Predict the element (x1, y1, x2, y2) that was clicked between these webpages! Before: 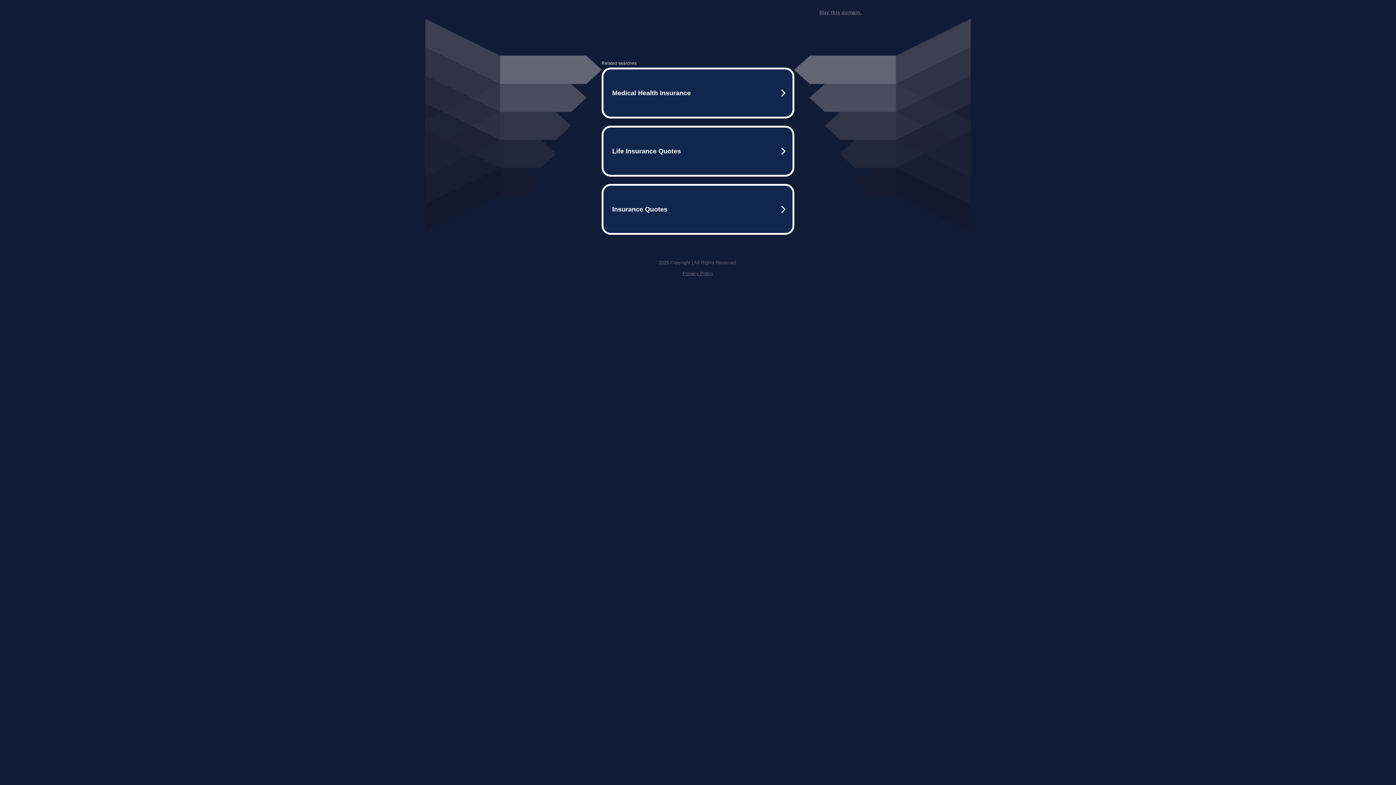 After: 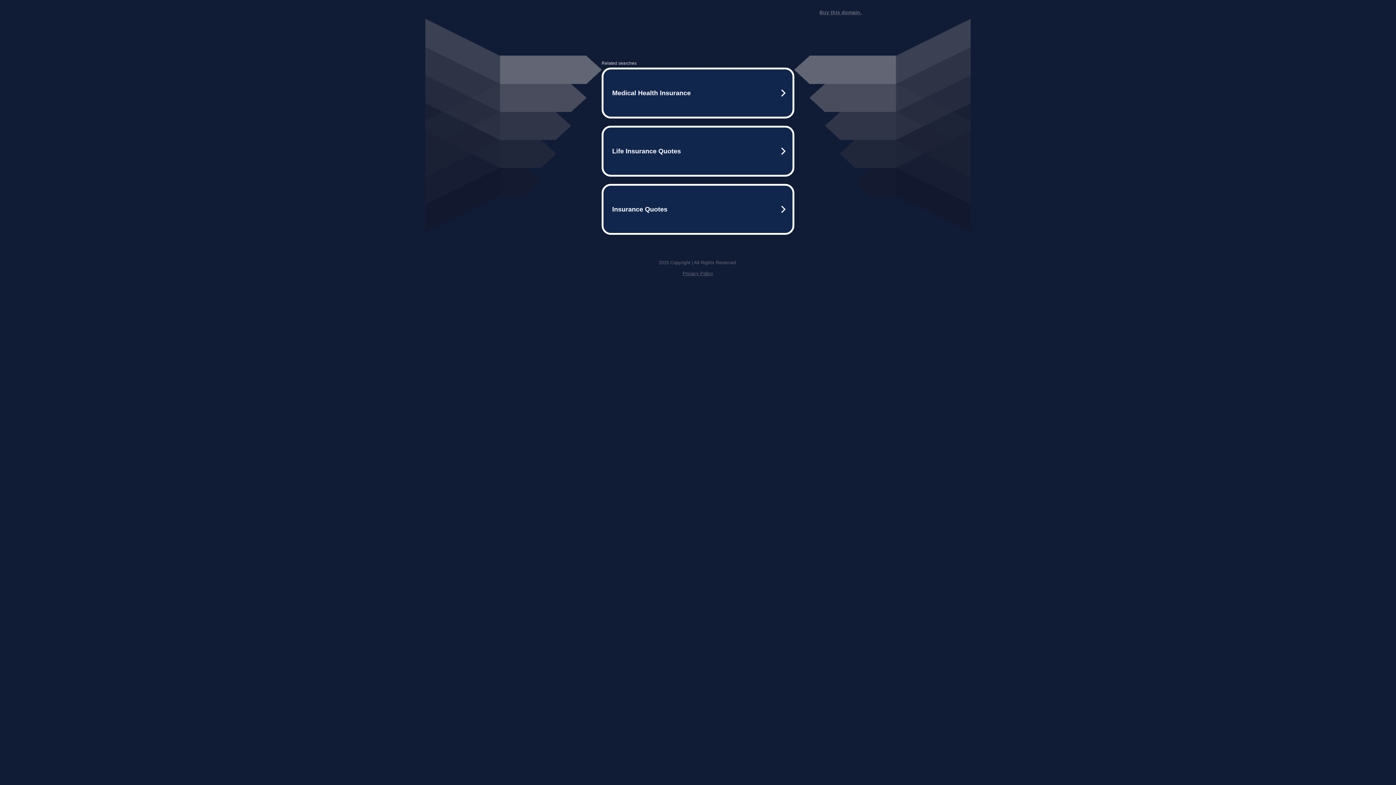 Action: bbox: (819, 9, 861, 15) label: Buy this domain.